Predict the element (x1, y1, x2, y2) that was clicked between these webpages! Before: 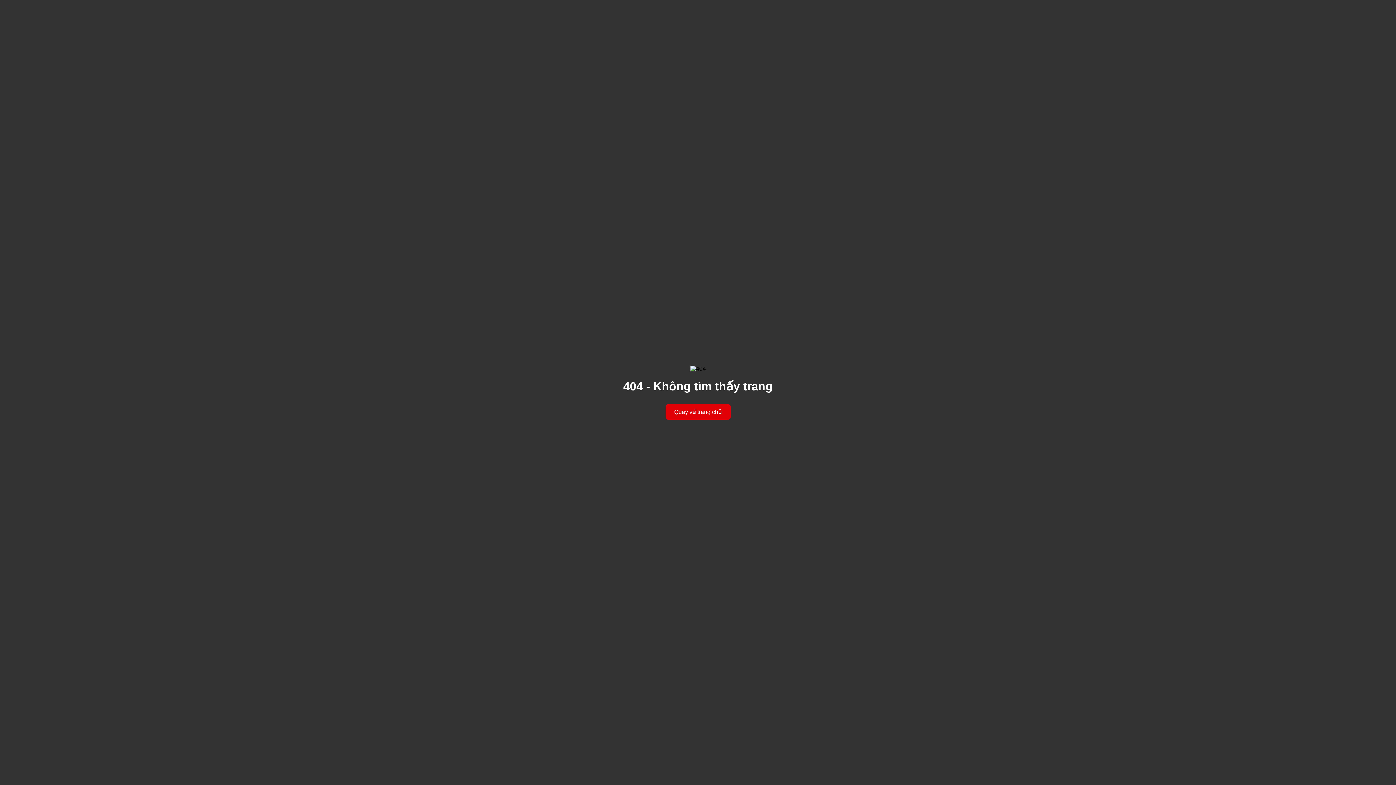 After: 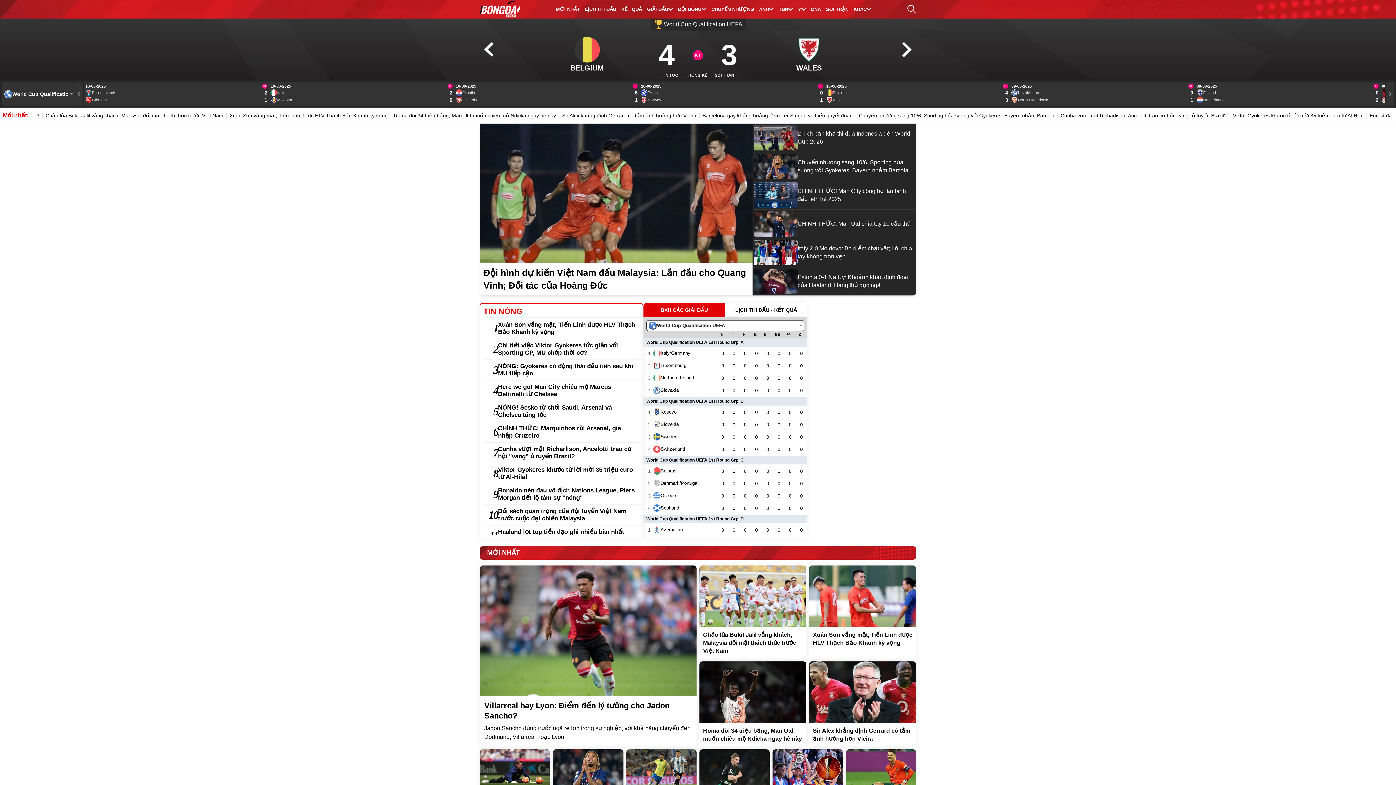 Action: label: Quay về trang chủ bbox: (665, 404, 730, 419)